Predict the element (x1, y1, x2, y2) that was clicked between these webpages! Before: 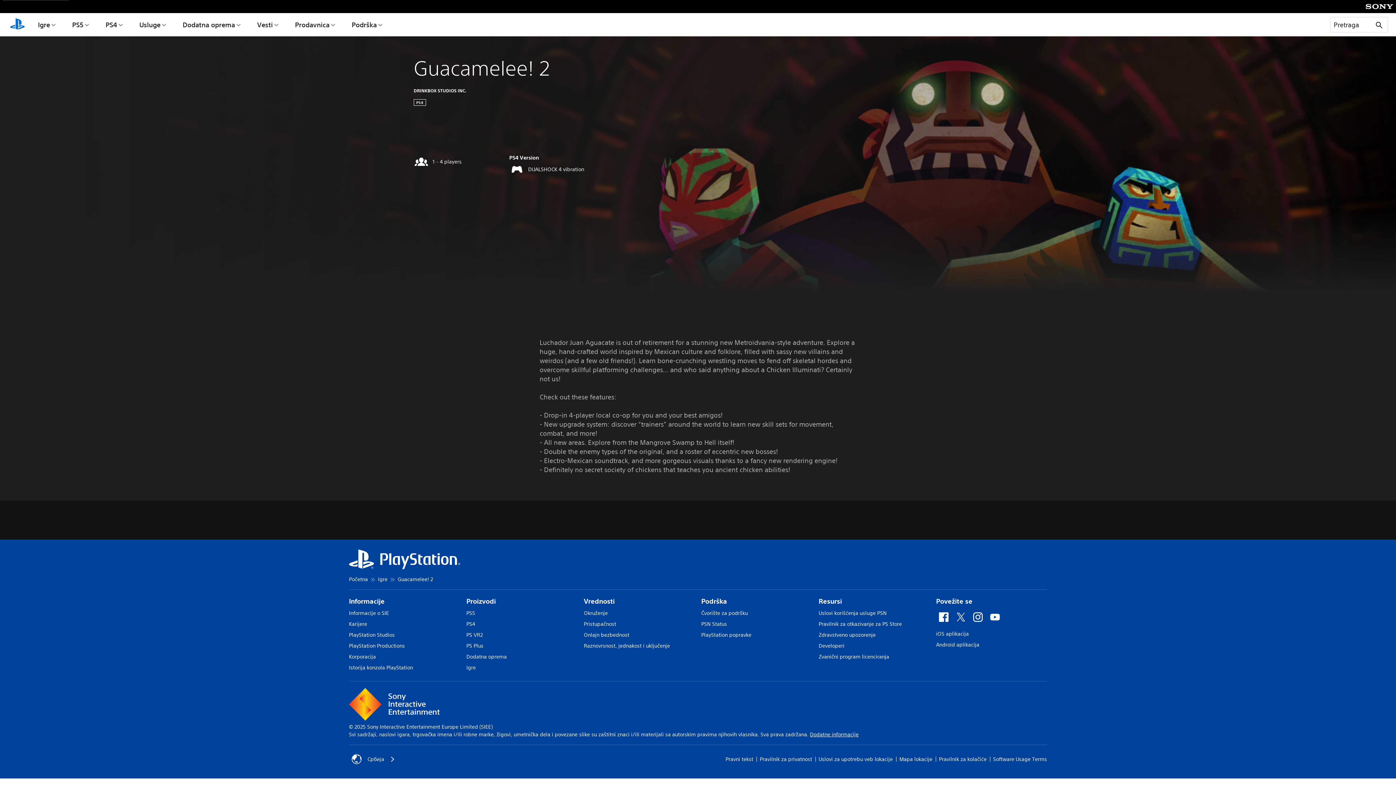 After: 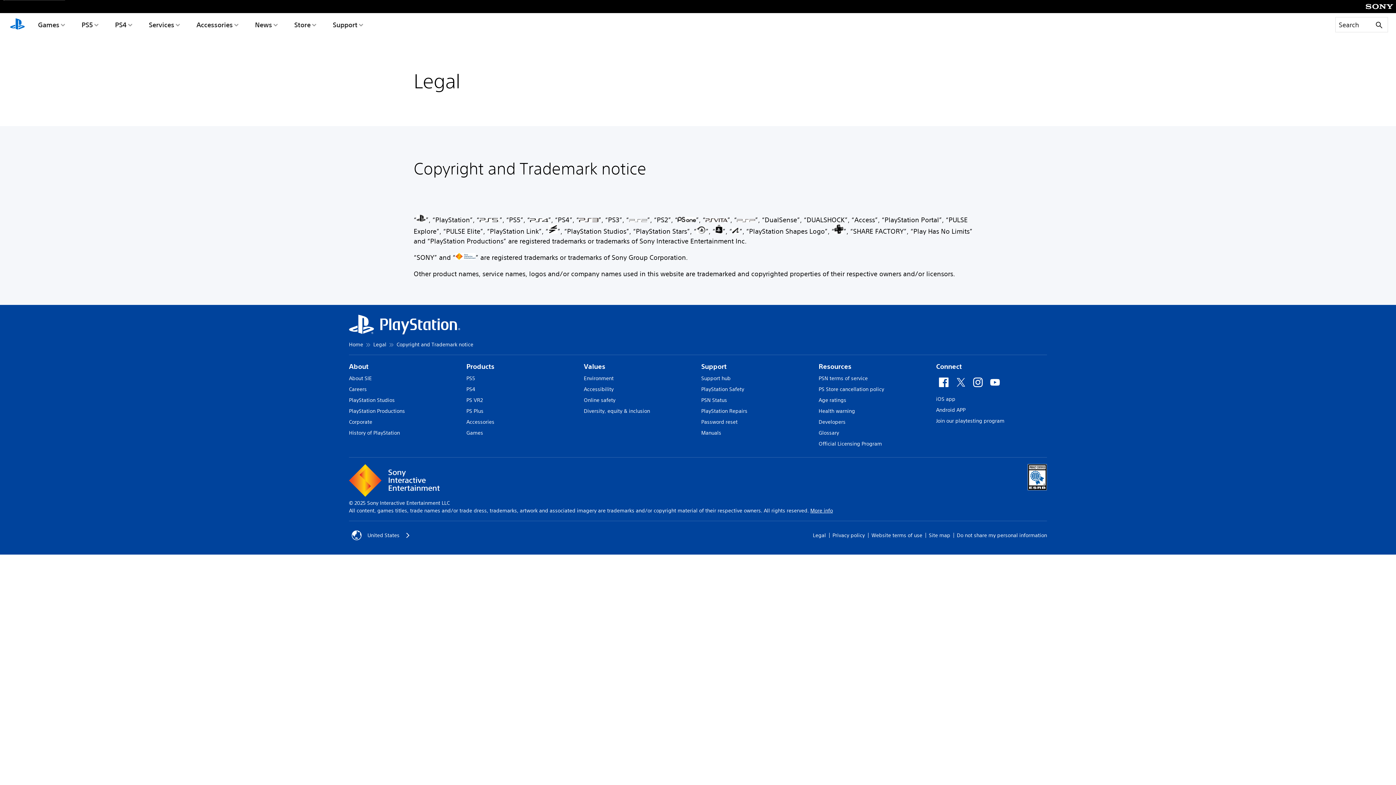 Action: bbox: (810, 731, 858, 738) label: Dodatne informacije